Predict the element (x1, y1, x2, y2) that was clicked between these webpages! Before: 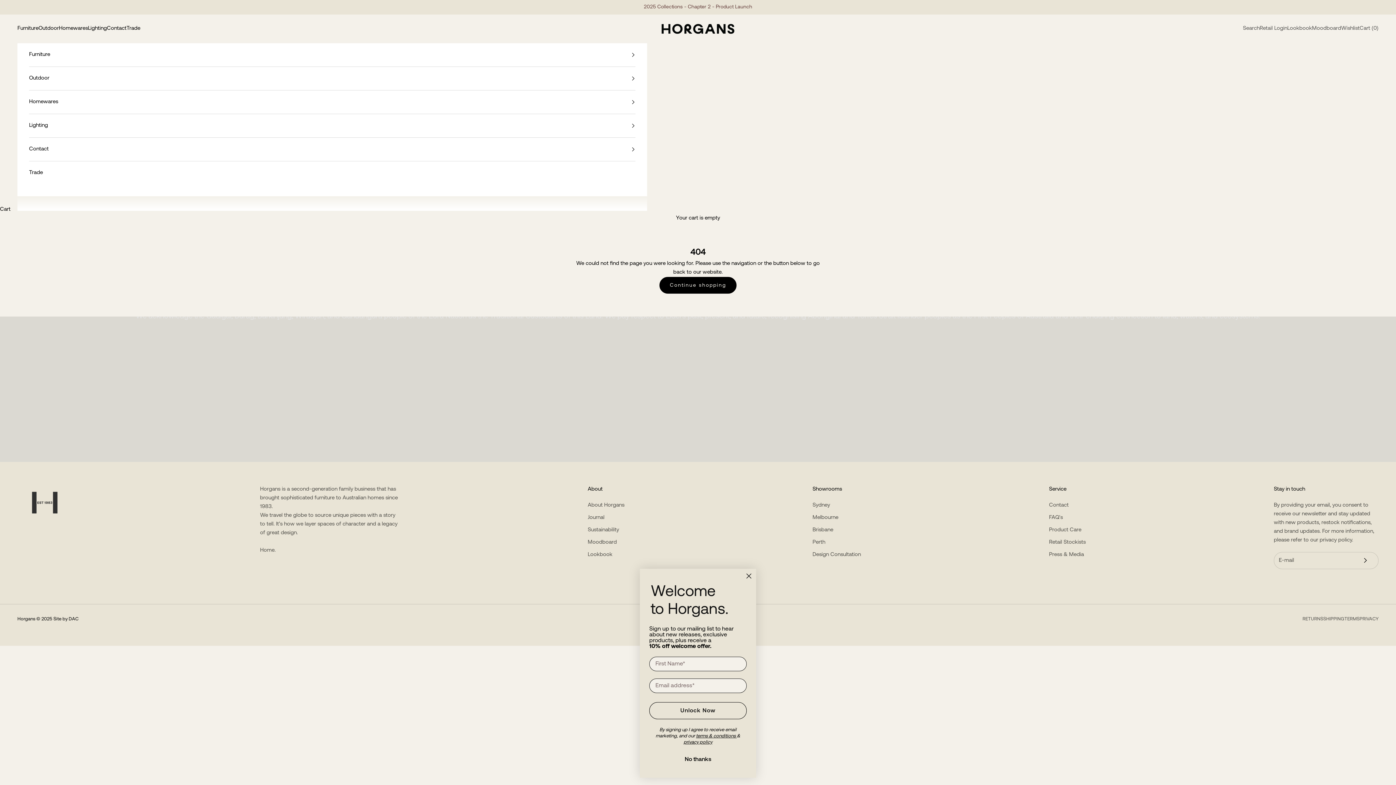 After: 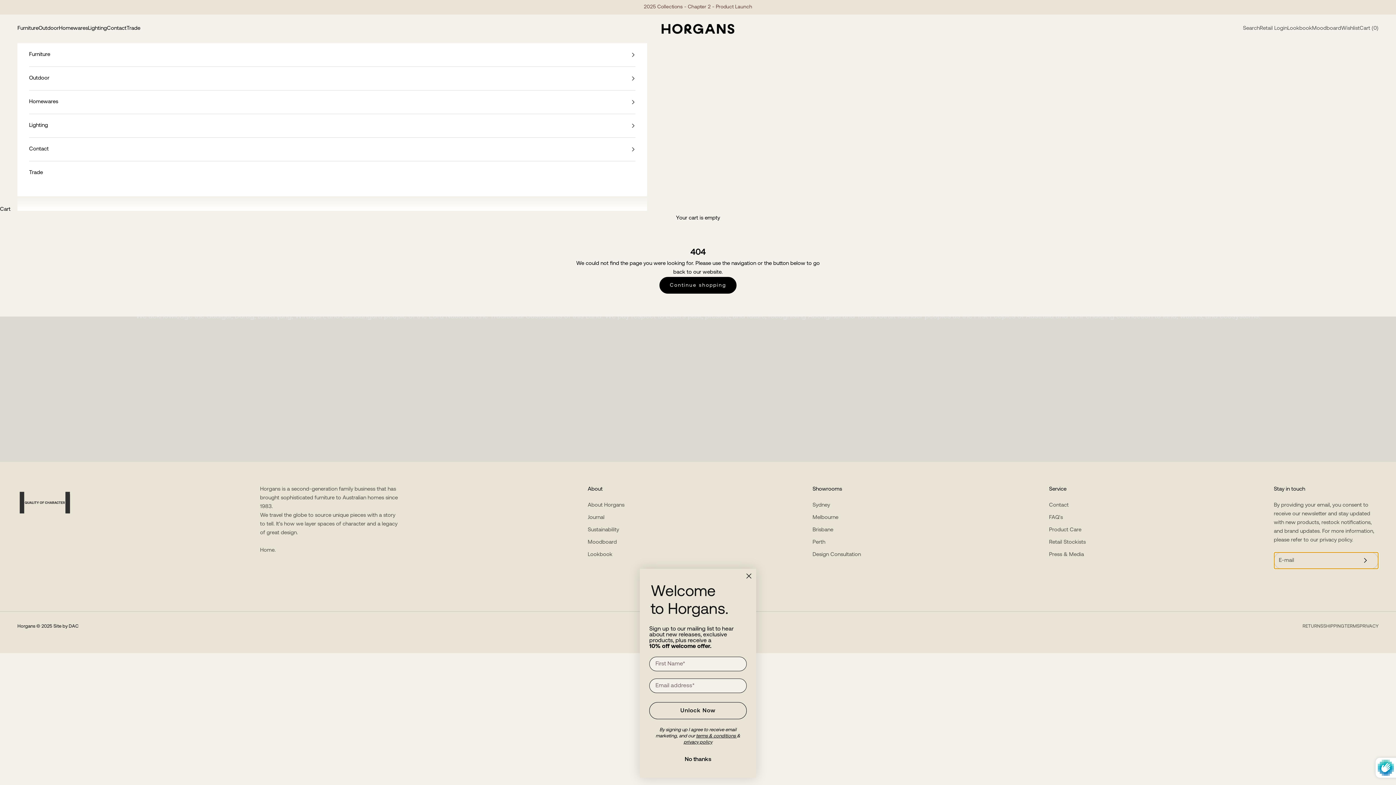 Action: bbox: (1352, 552, 1378, 568)